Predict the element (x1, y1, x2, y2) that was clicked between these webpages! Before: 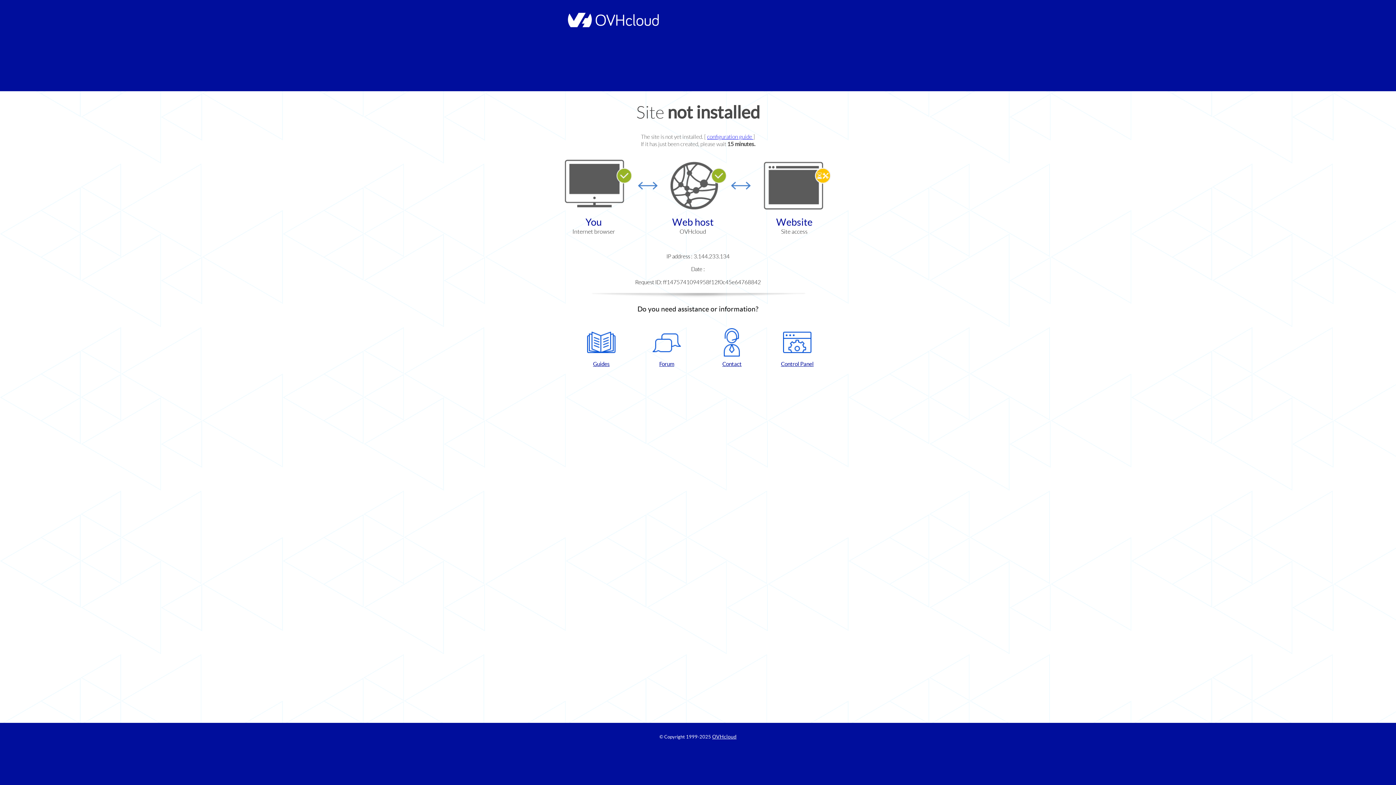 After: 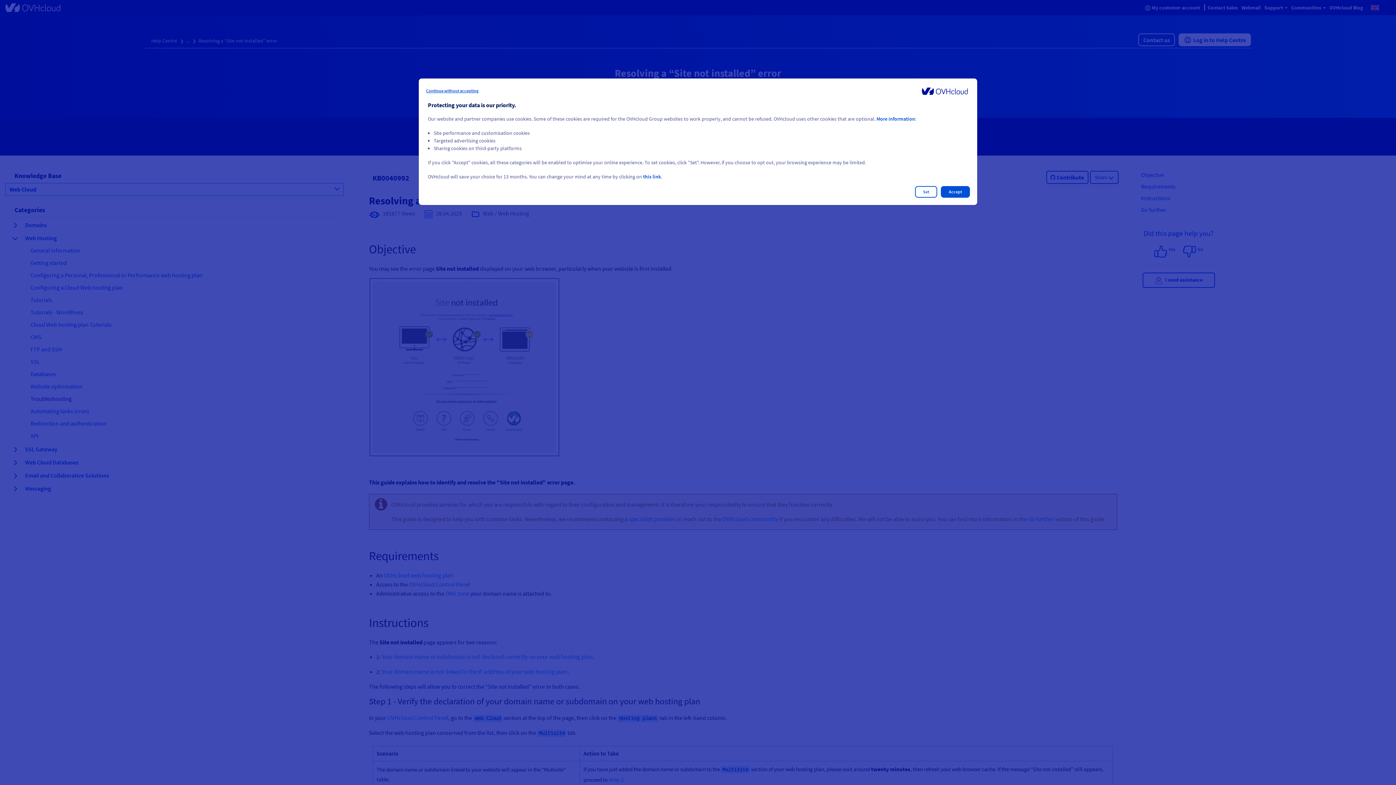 Action: label: configuration guide  bbox: (707, 133, 753, 140)